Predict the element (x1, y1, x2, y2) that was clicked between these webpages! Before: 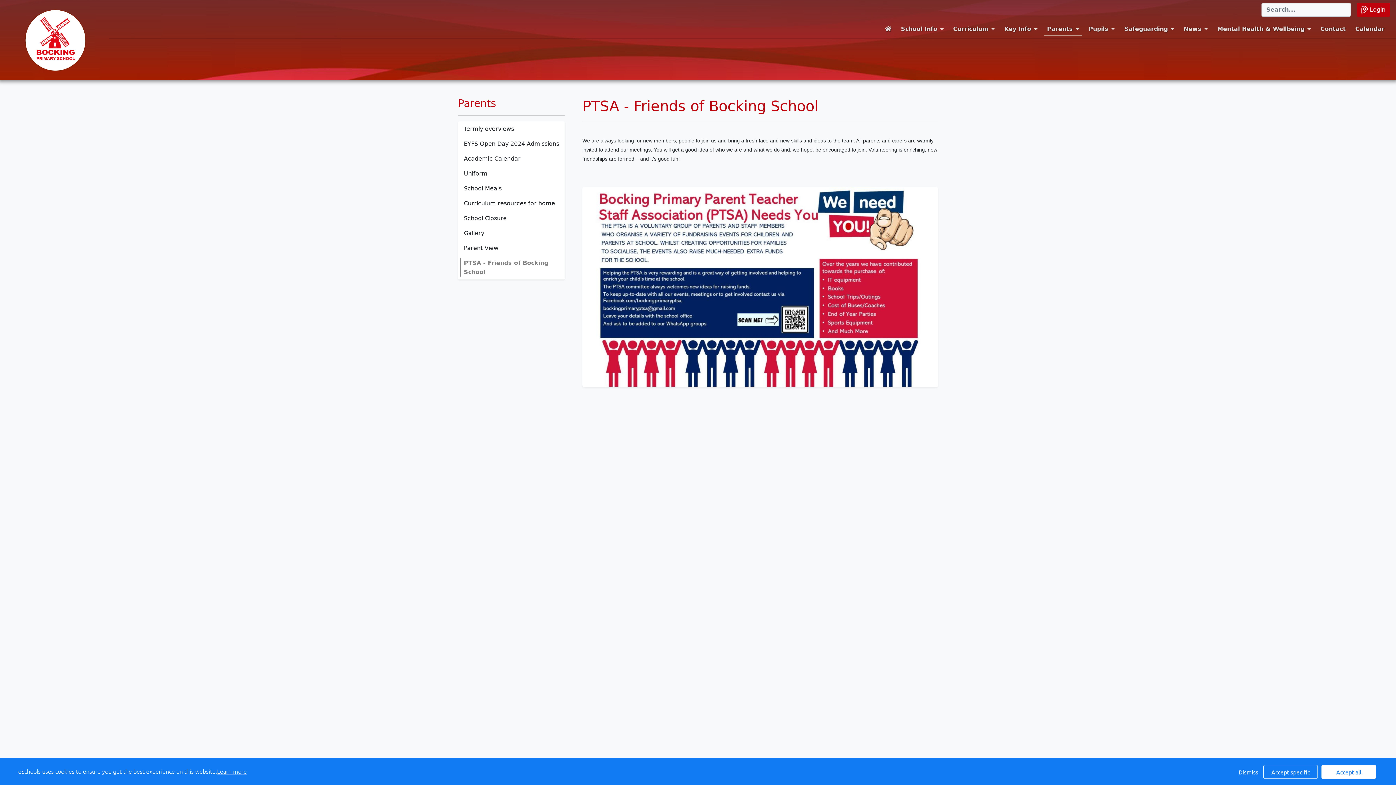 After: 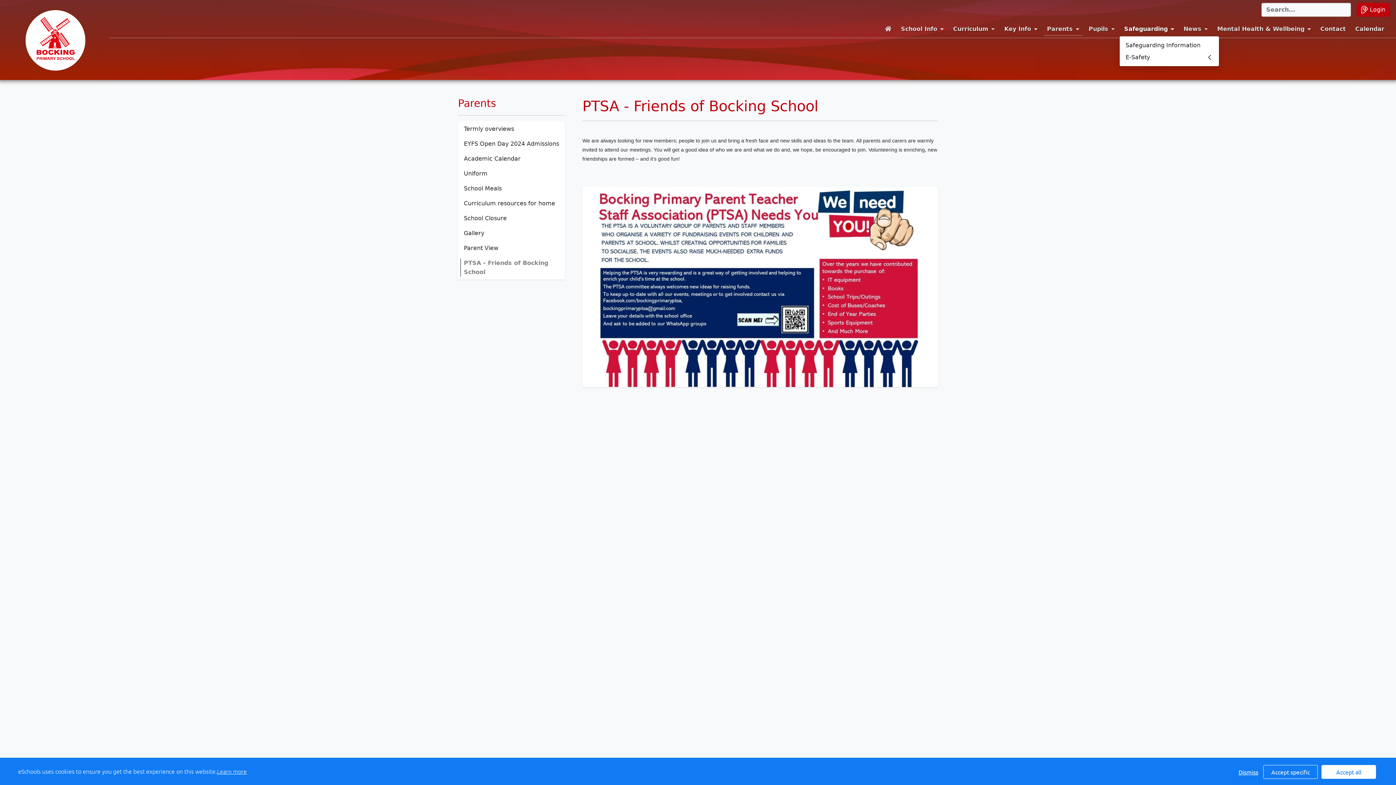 Action: label: Safeguarding bbox: (1121, 22, 1177, 35)